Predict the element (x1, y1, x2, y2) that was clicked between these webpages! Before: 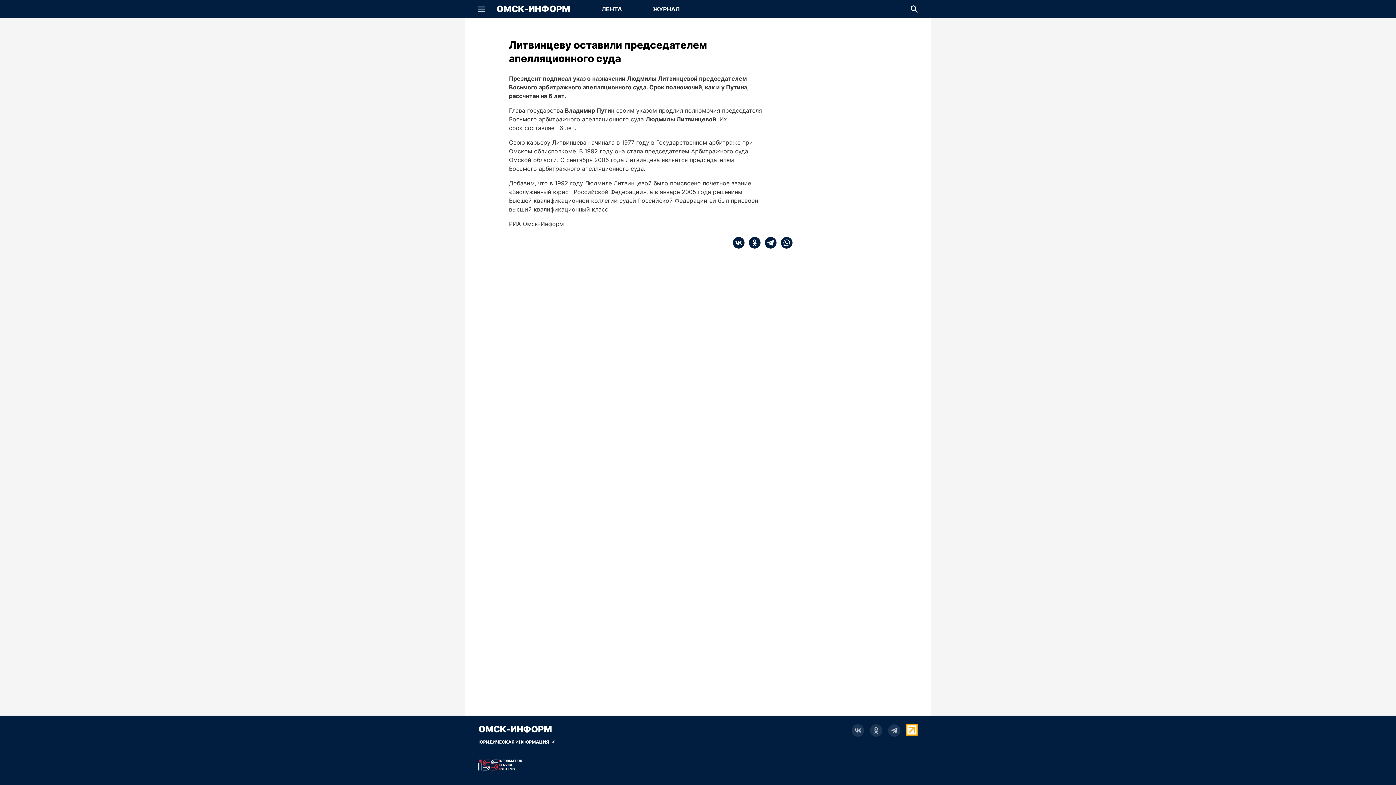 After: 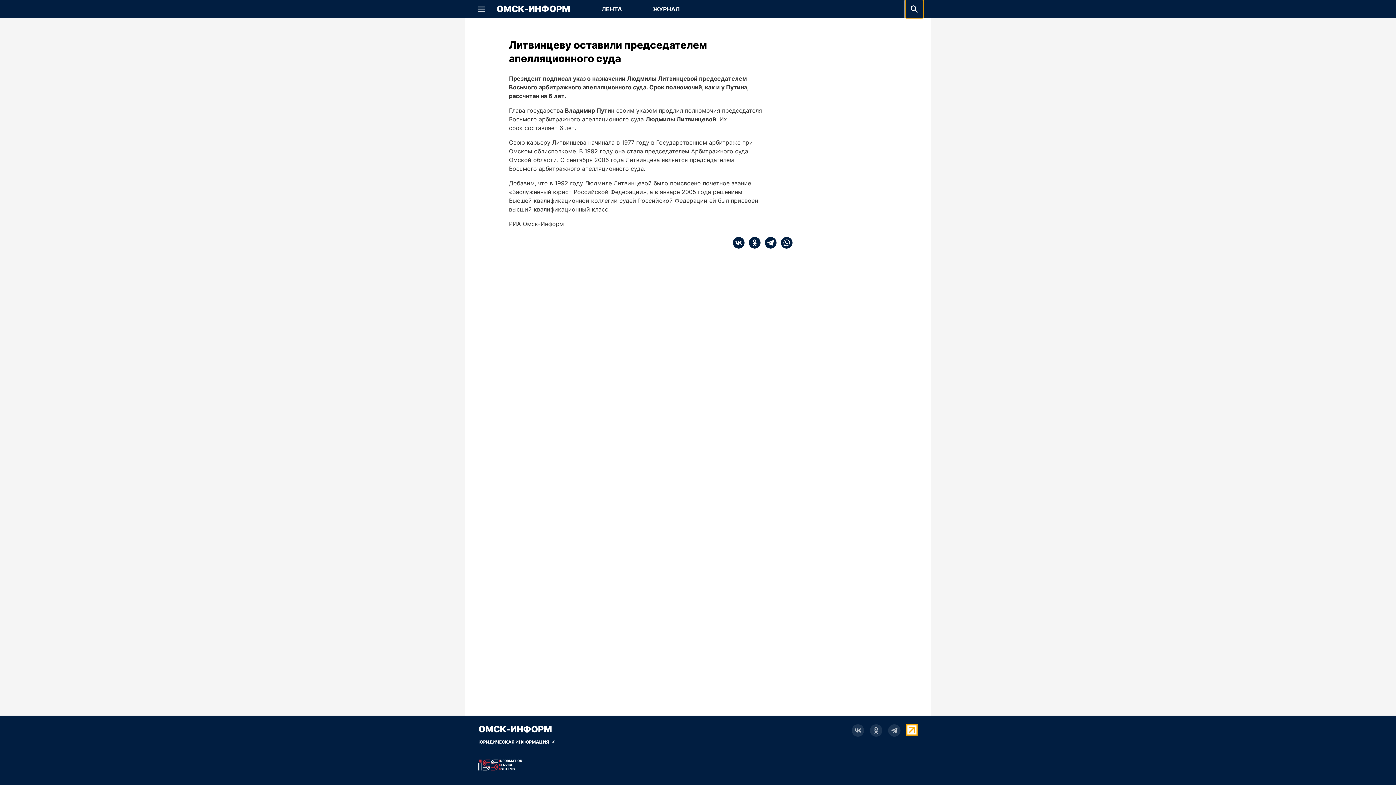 Action: bbox: (905, 0, 923, 18) label: Скрыть поле для ввода поисковой строки